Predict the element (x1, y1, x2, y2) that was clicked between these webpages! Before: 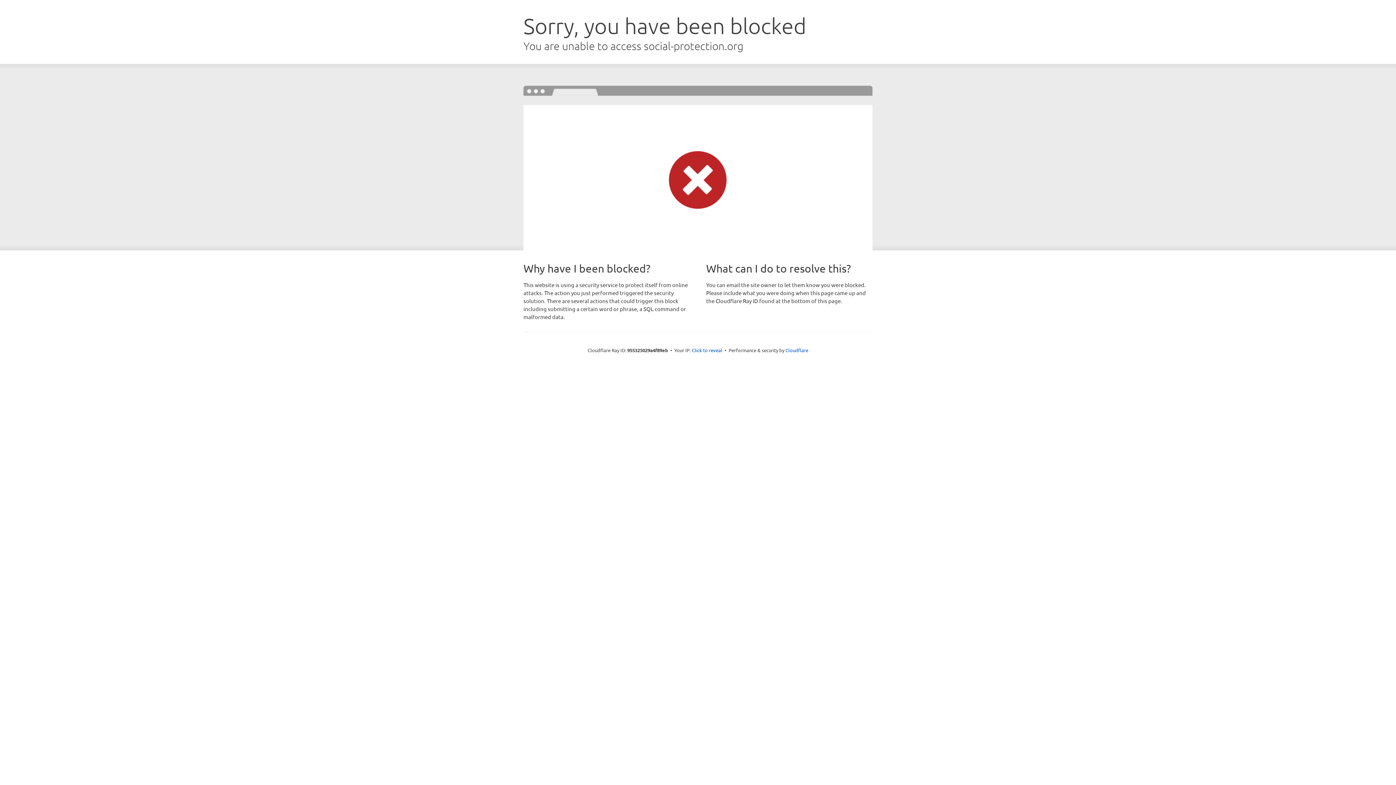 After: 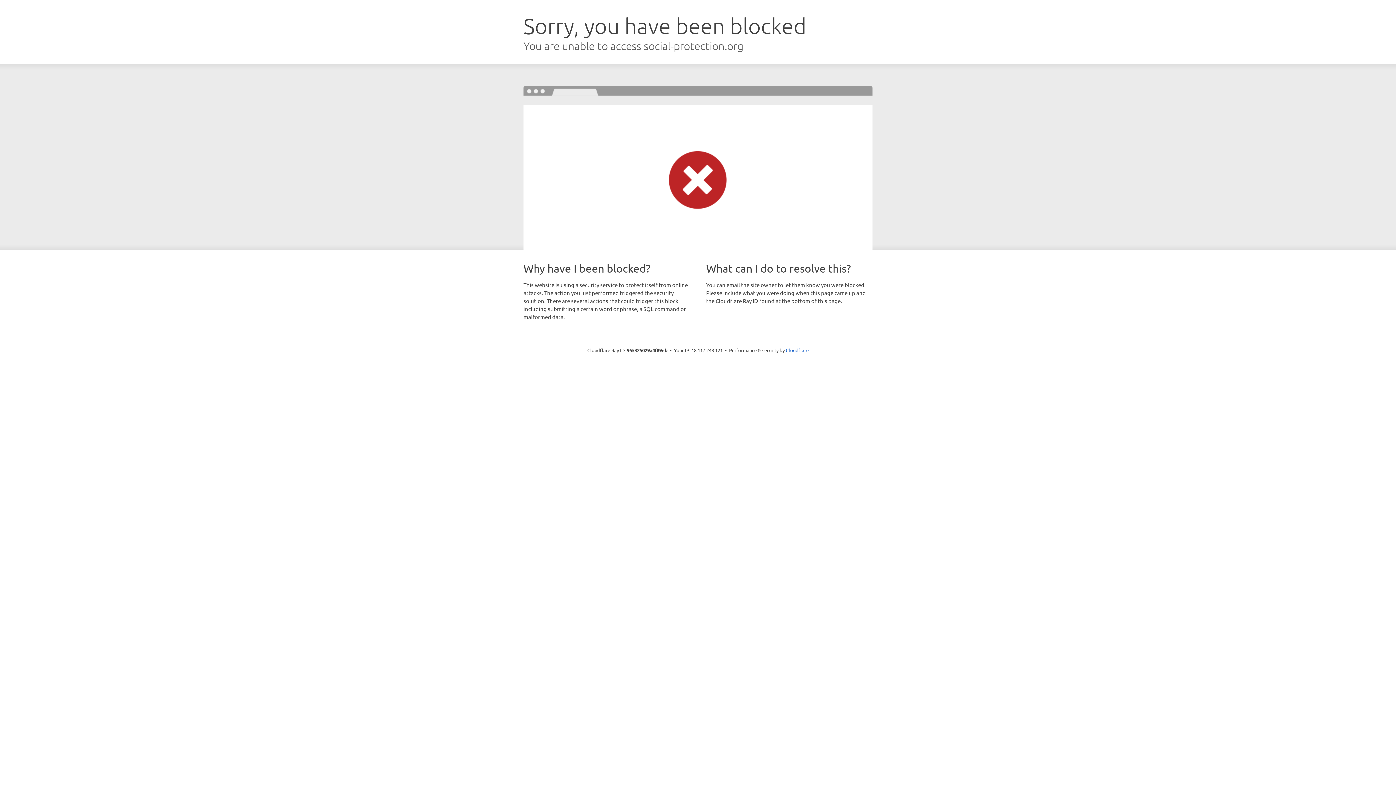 Action: label: Click to reveal bbox: (692, 346, 722, 353)